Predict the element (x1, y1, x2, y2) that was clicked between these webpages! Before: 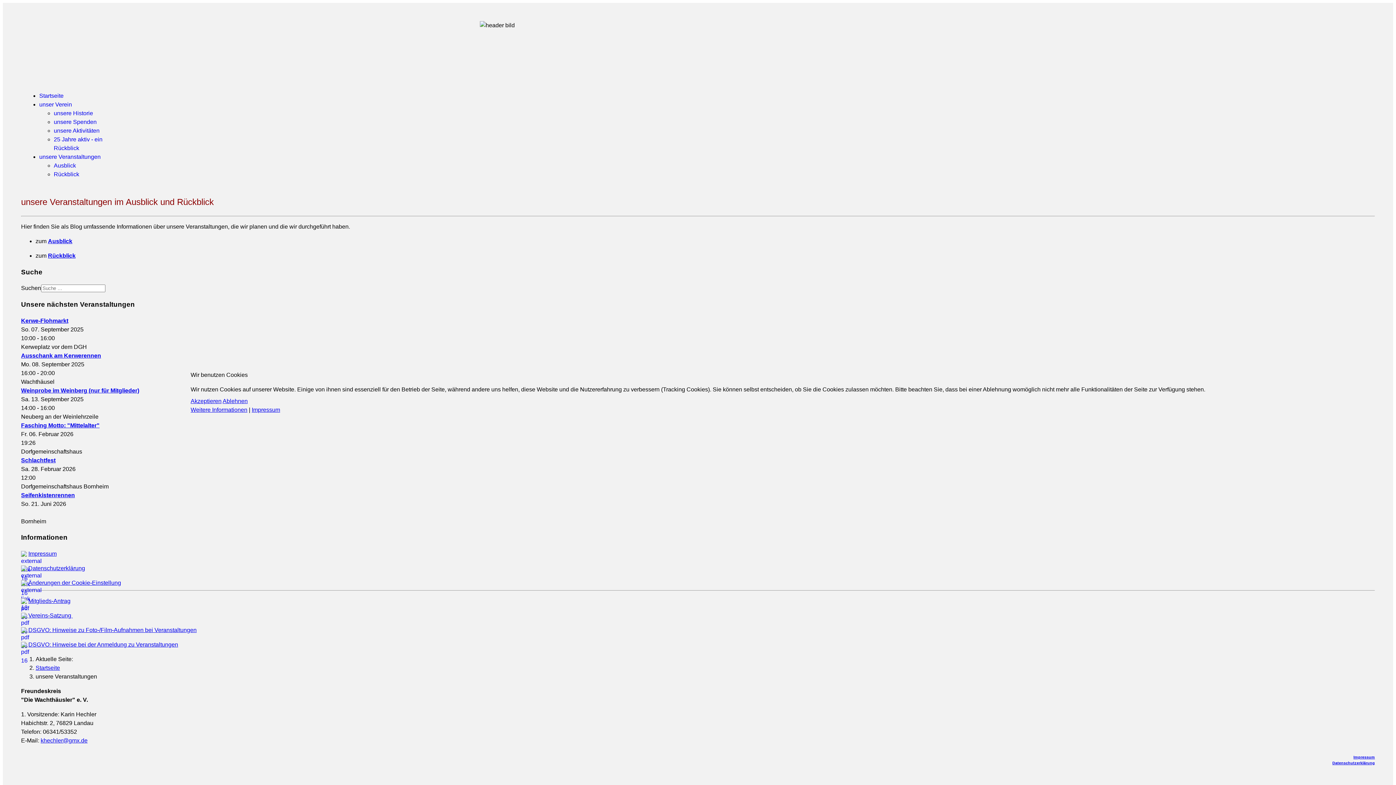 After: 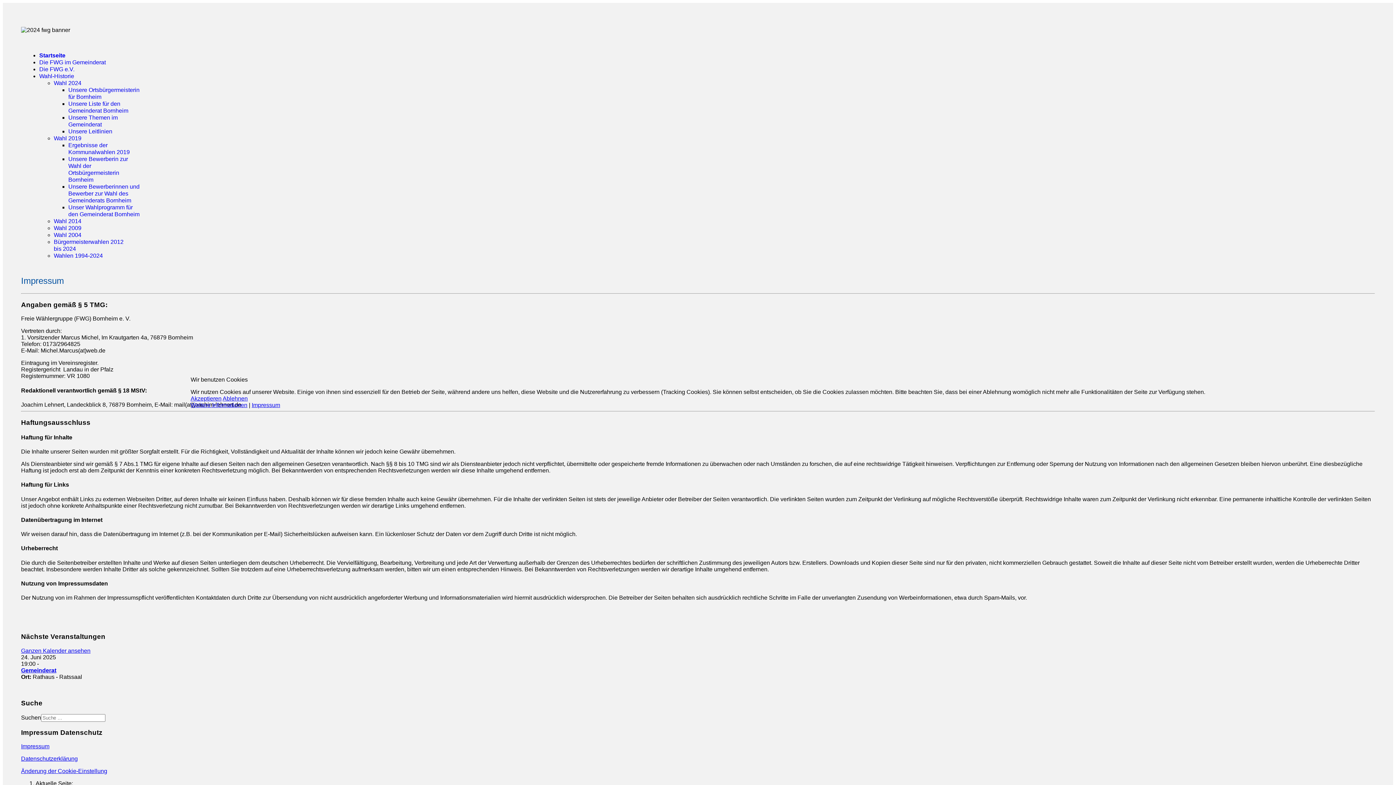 Action: bbox: (251, 406, 280, 413) label: Impressum